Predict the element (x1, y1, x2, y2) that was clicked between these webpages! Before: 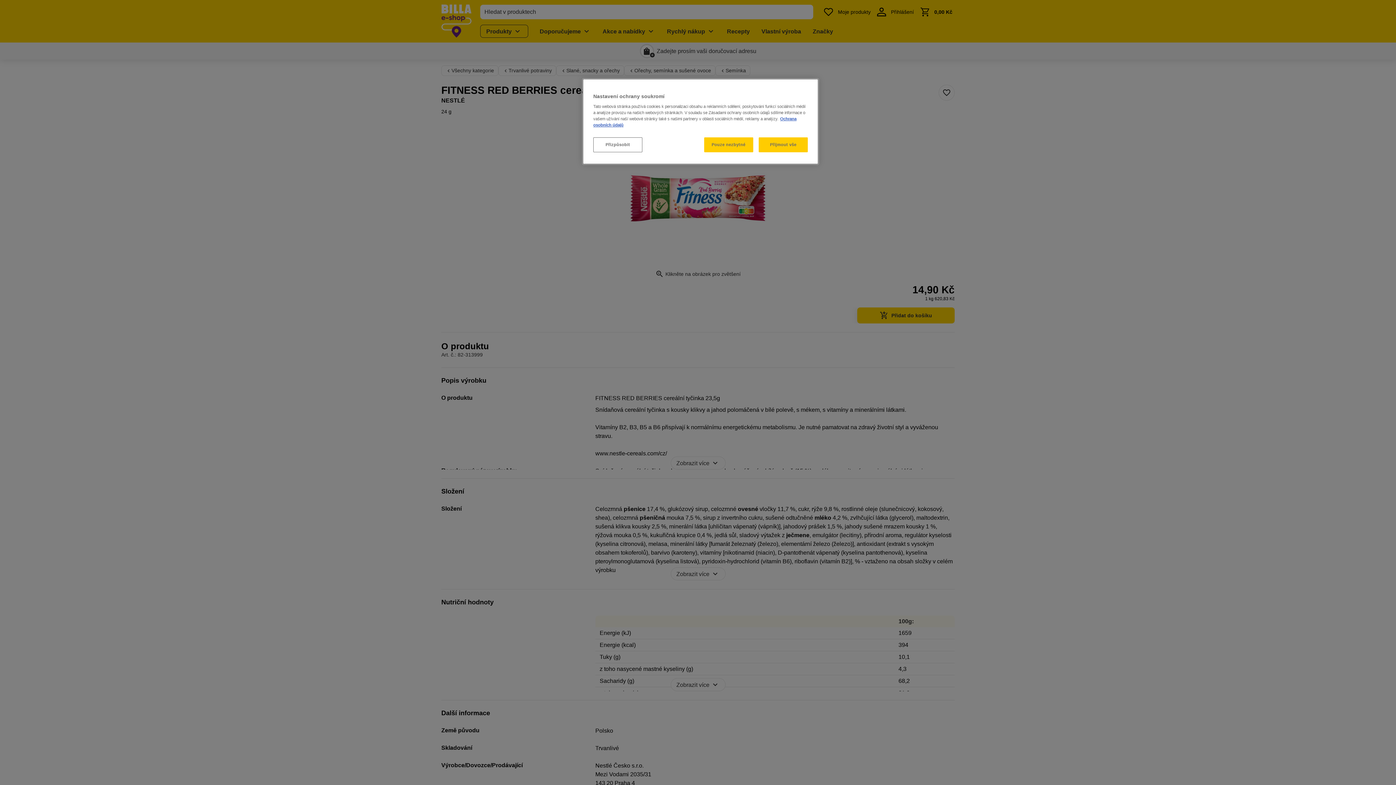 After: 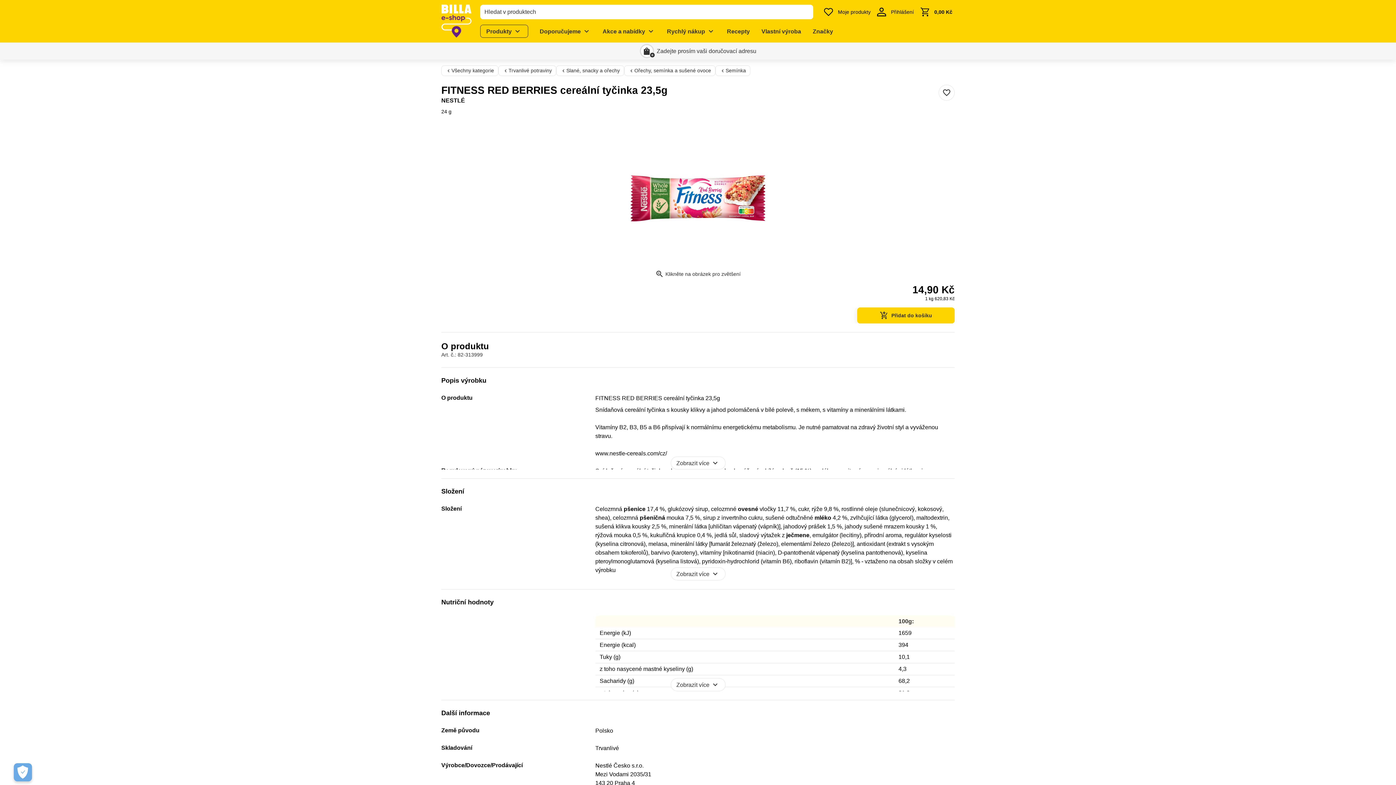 Action: label: Přijmout vše bbox: (758, 137, 808, 152)